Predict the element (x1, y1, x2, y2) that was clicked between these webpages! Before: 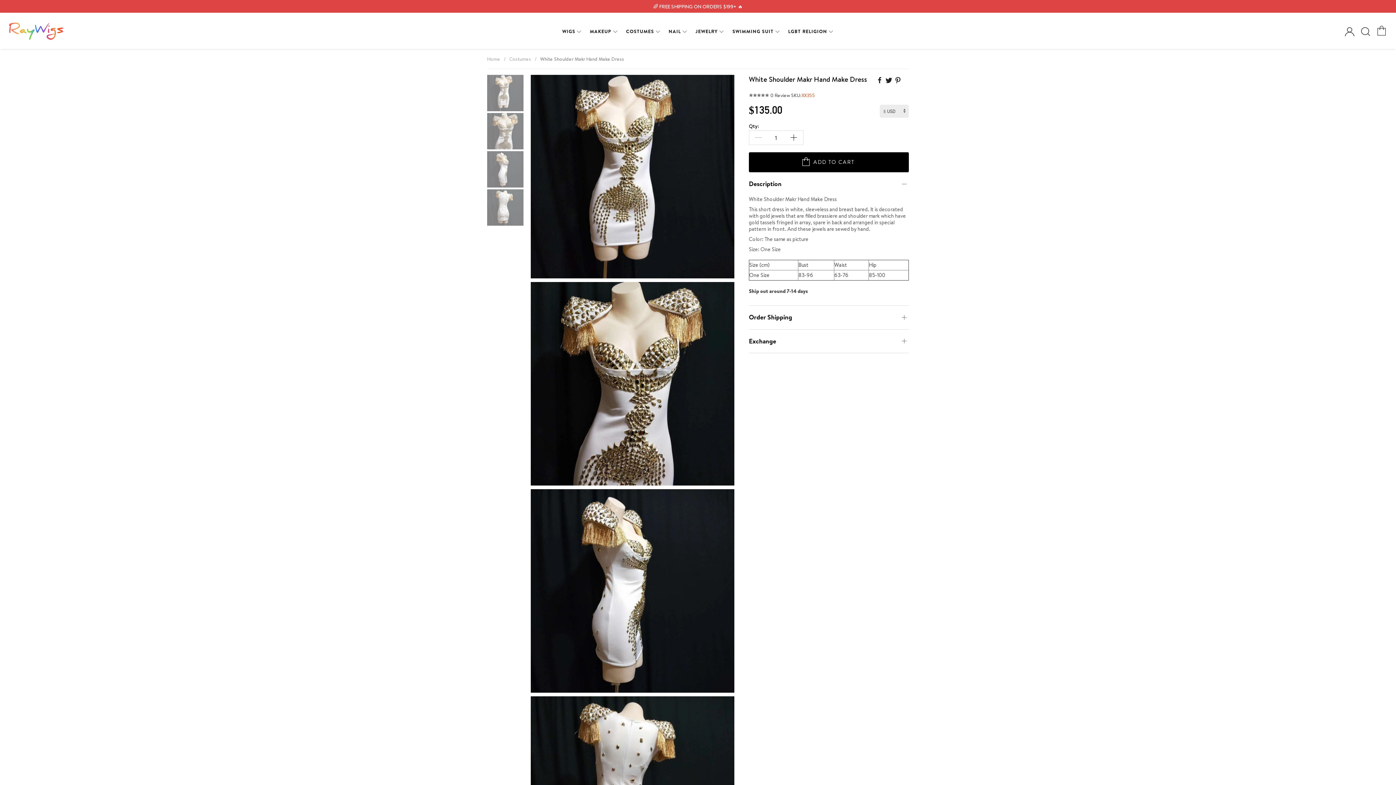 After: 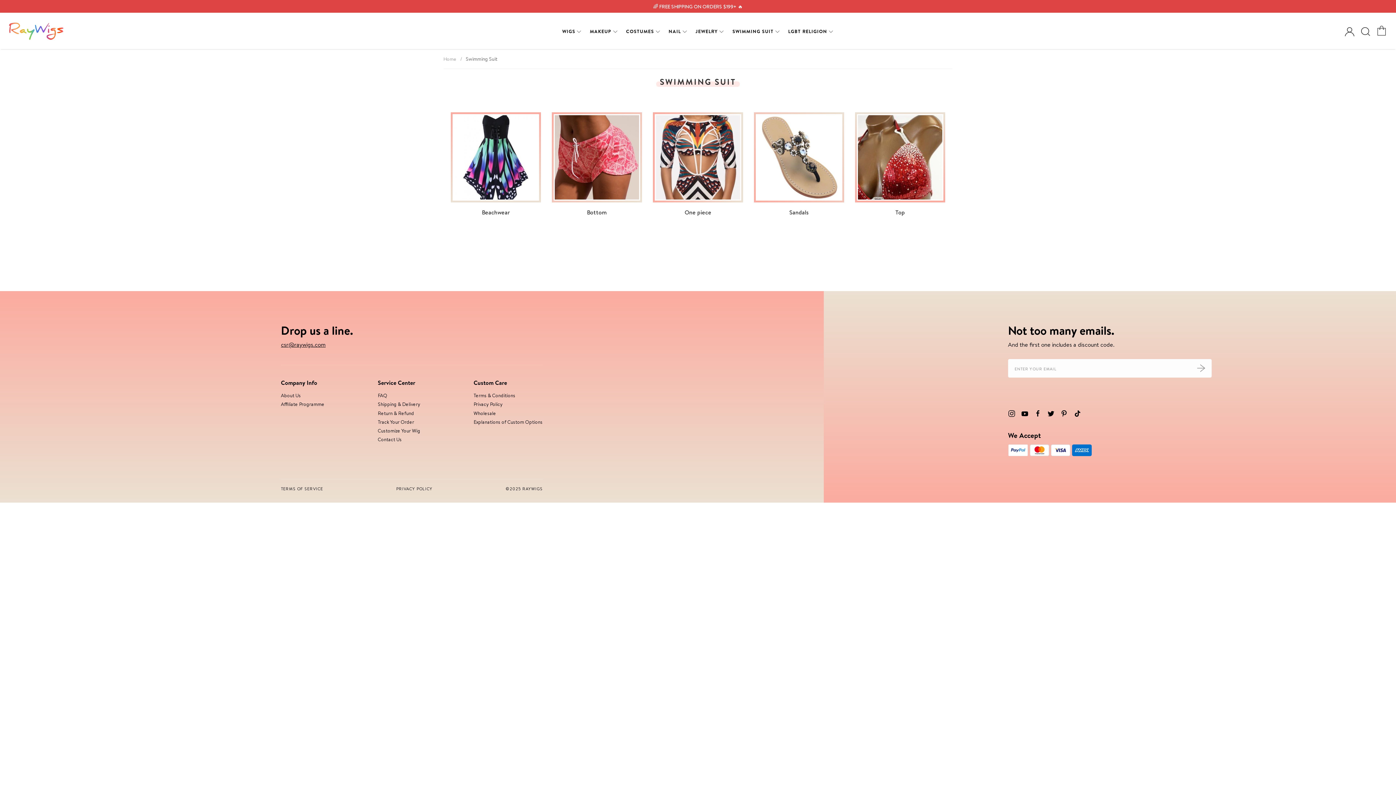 Action: bbox: (728, 22, 784, 39) label: SWIMMING SUIT